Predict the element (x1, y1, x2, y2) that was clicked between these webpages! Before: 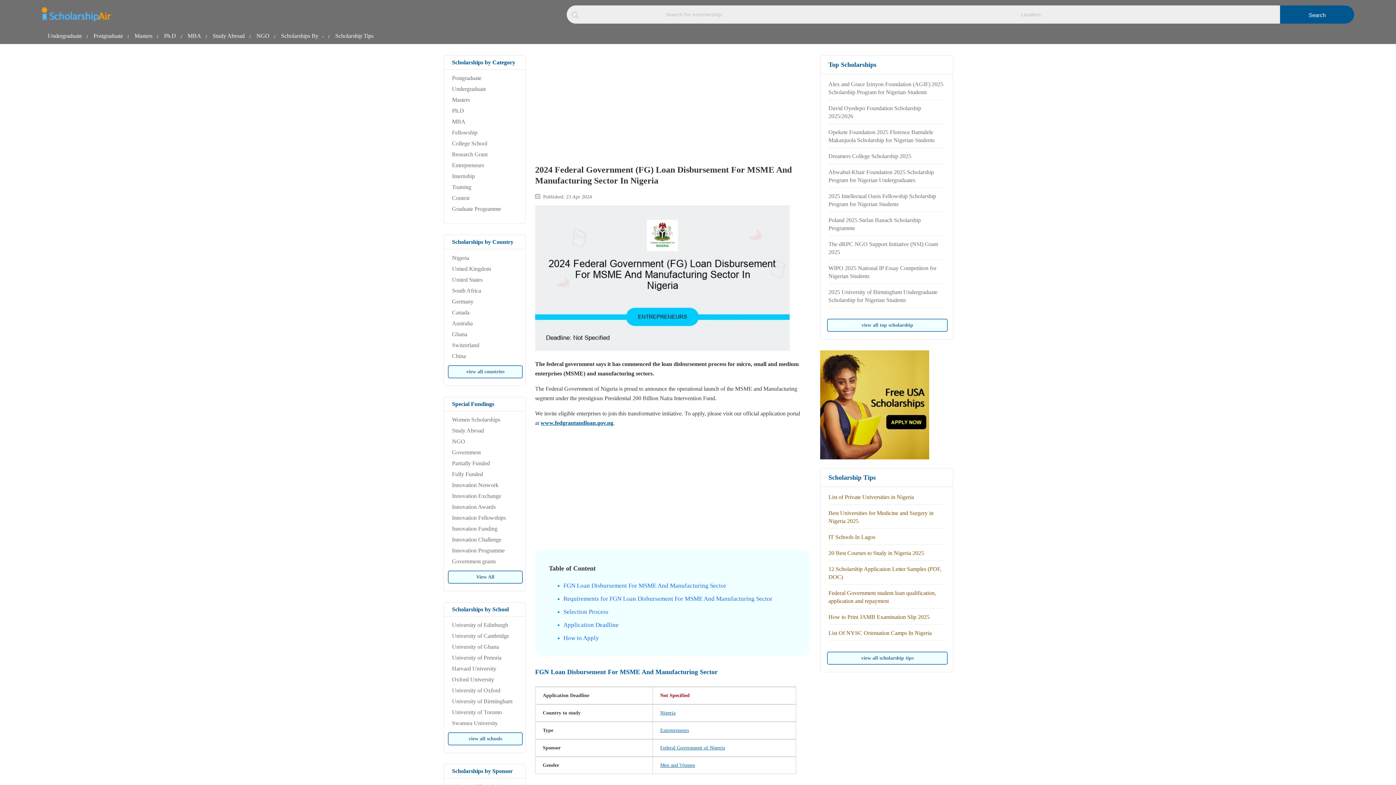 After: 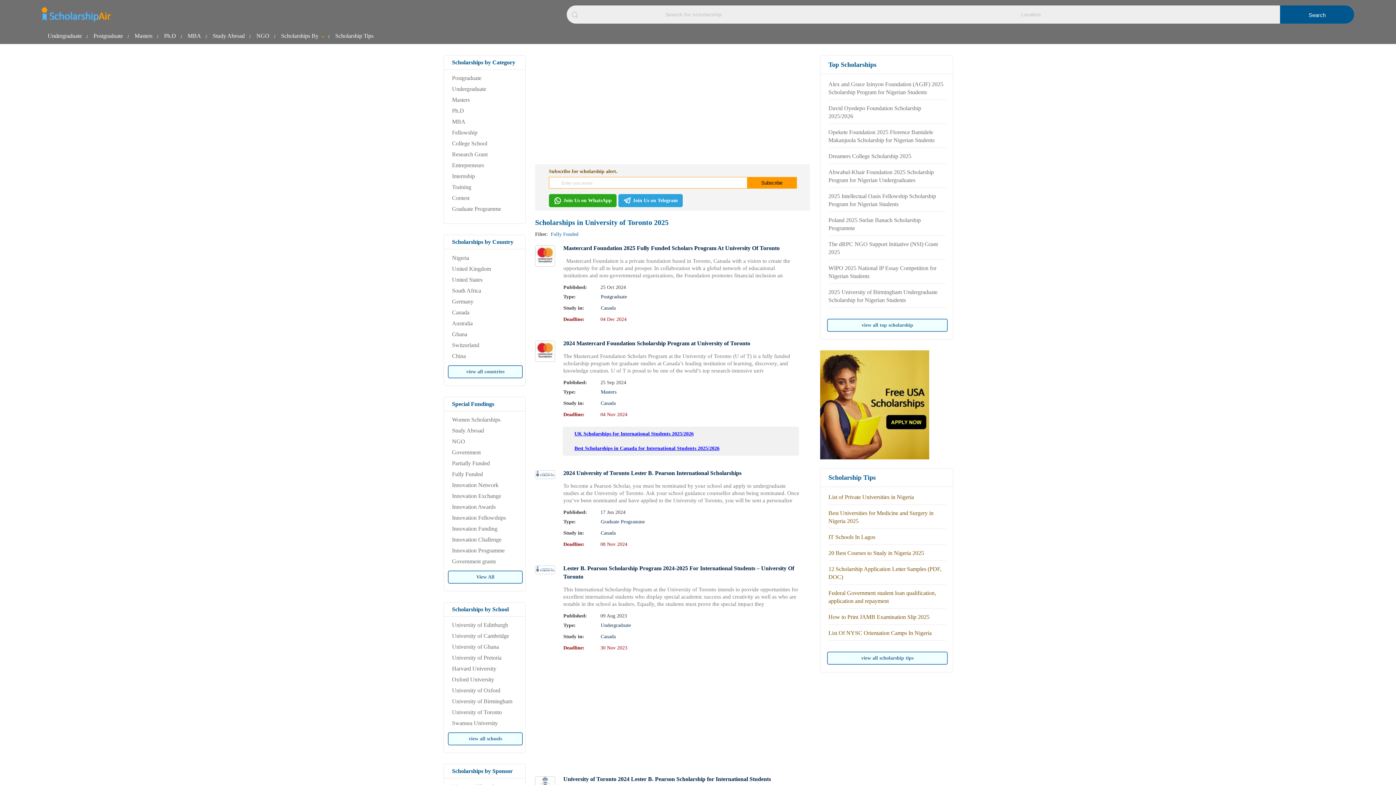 Action: label: University of Toronto bbox: (452, 709, 501, 716)